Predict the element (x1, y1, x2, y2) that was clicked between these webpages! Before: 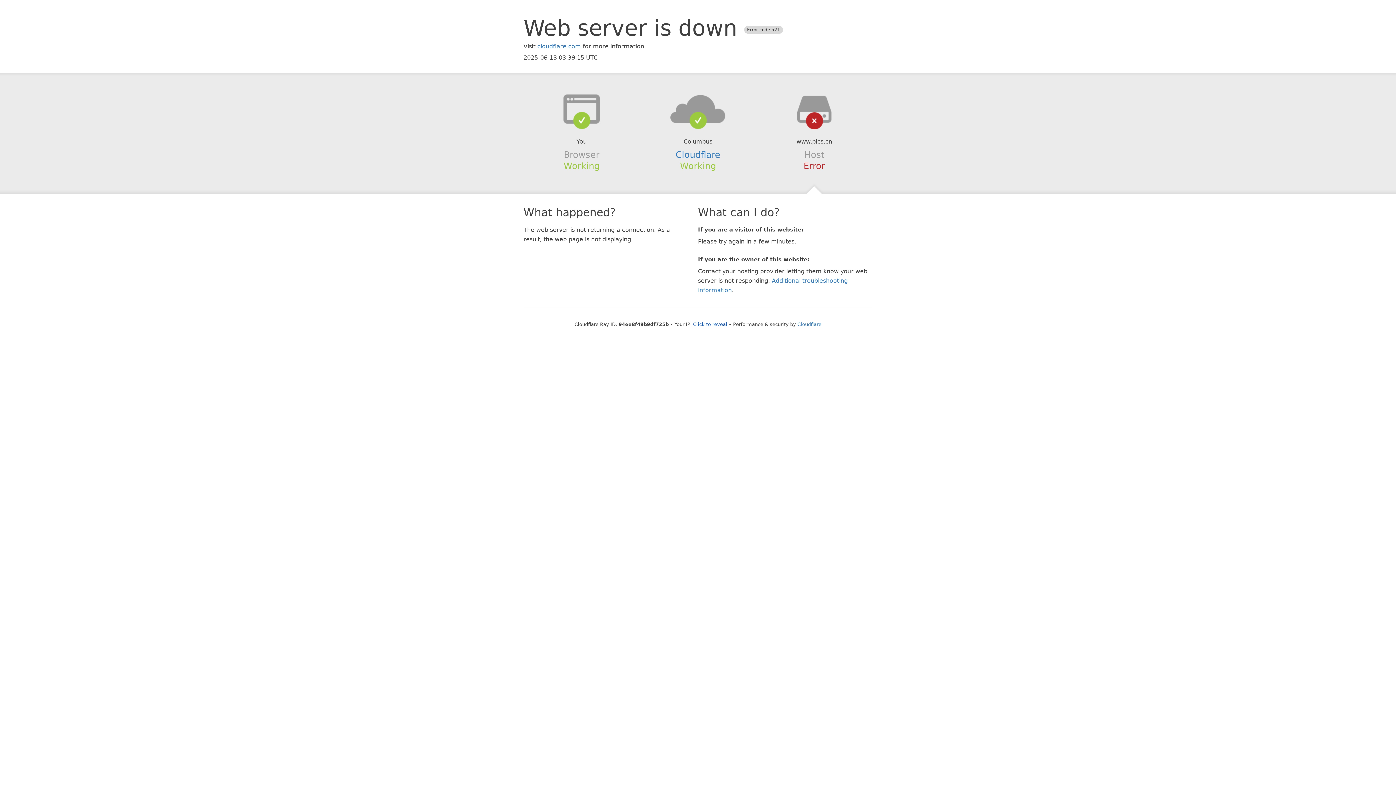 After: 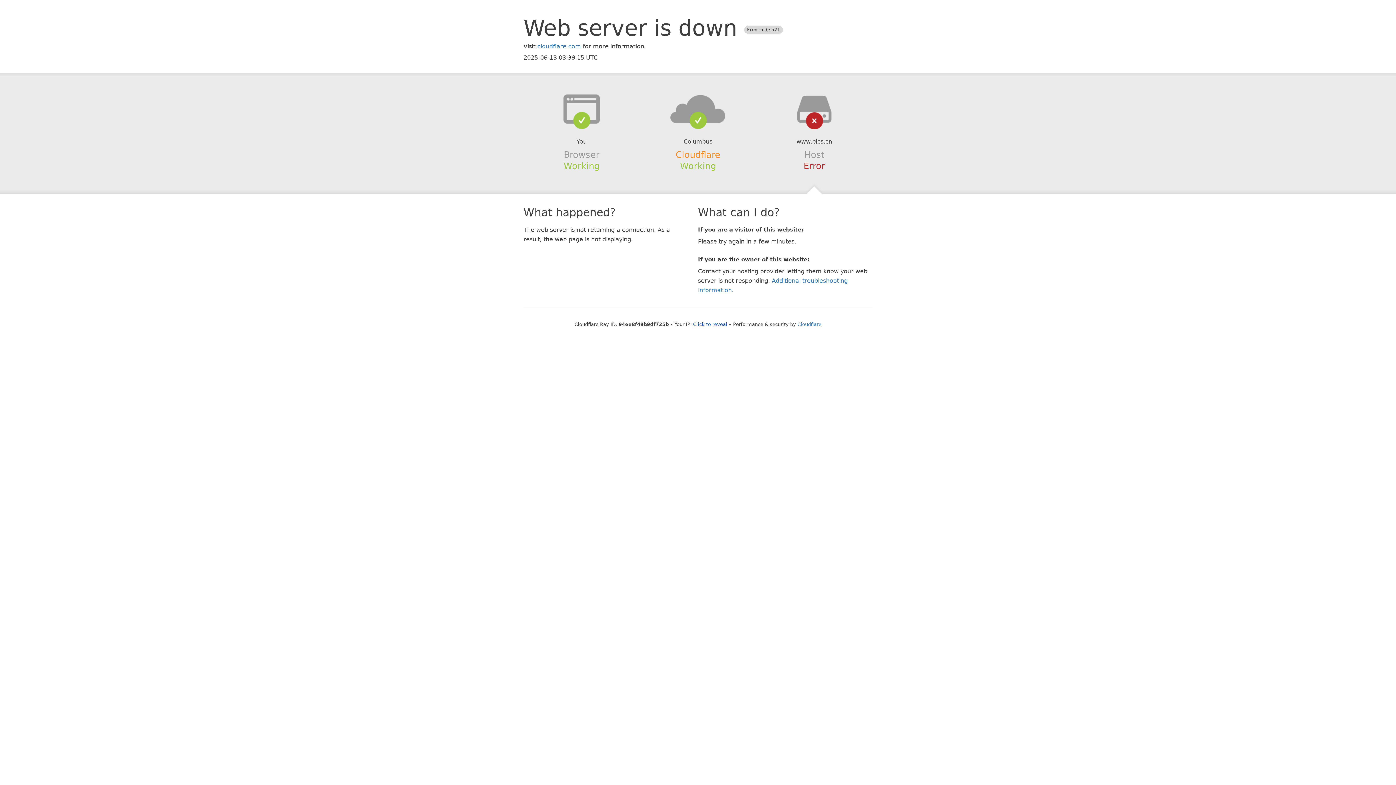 Action: label: Cloudflare bbox: (675, 149, 720, 159)